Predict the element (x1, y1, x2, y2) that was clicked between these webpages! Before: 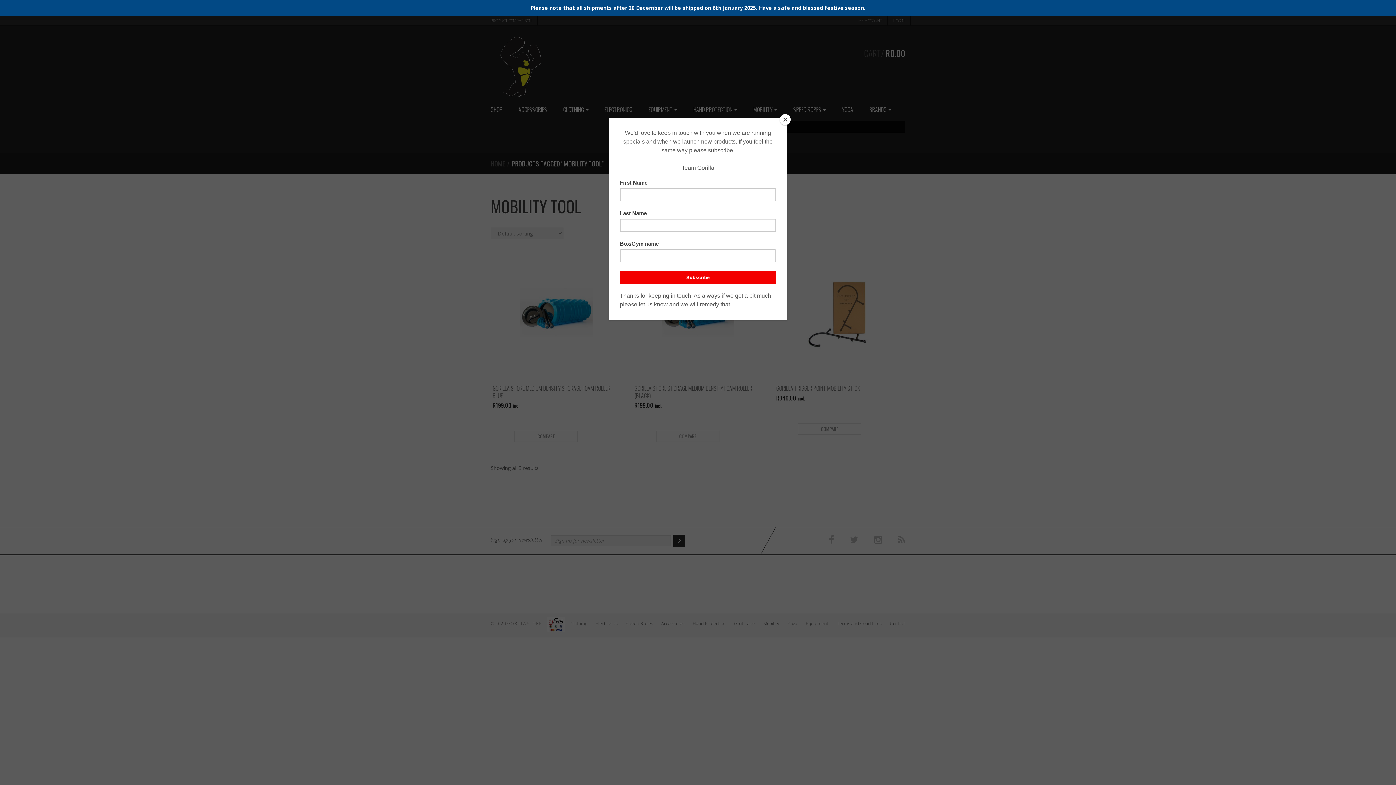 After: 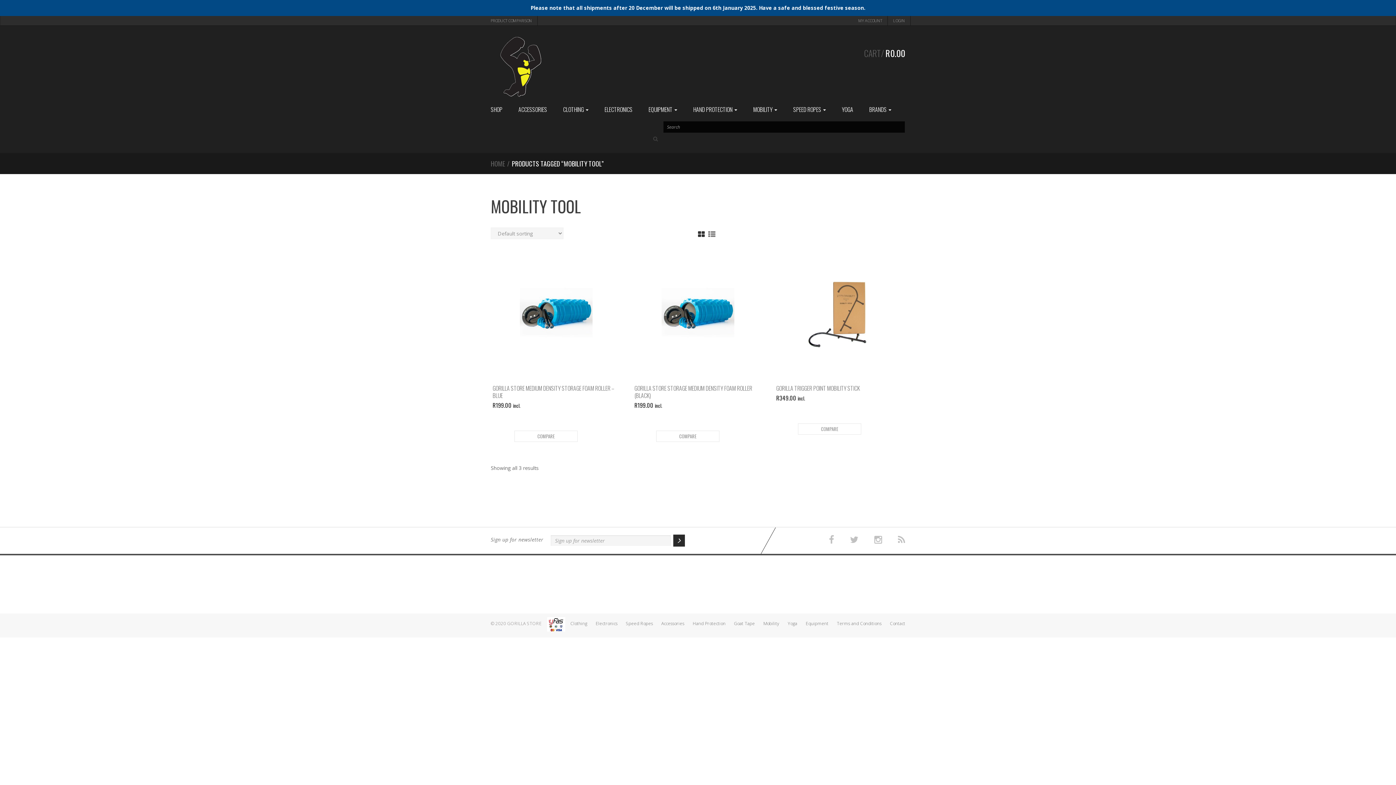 Action: label: Close bbox: (780, 114, 790, 125)